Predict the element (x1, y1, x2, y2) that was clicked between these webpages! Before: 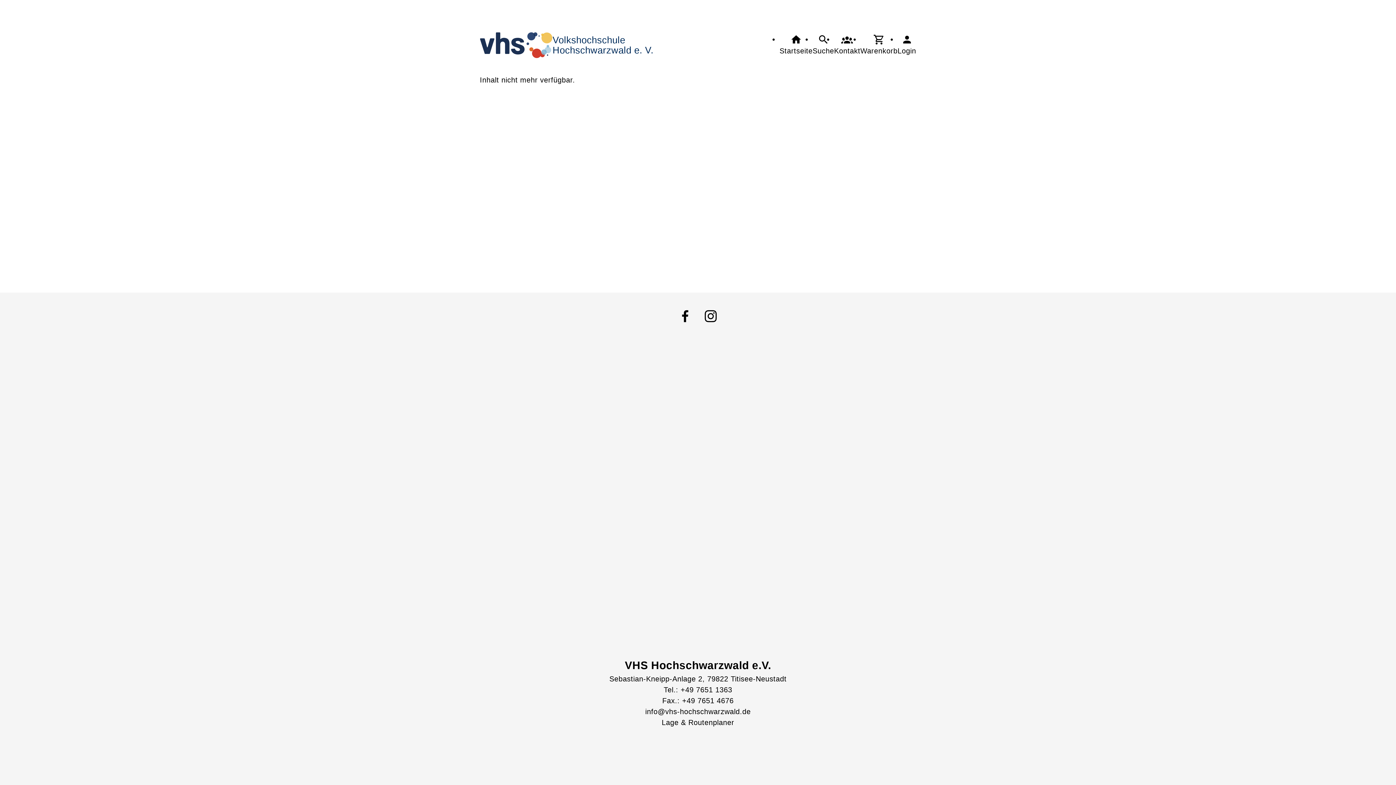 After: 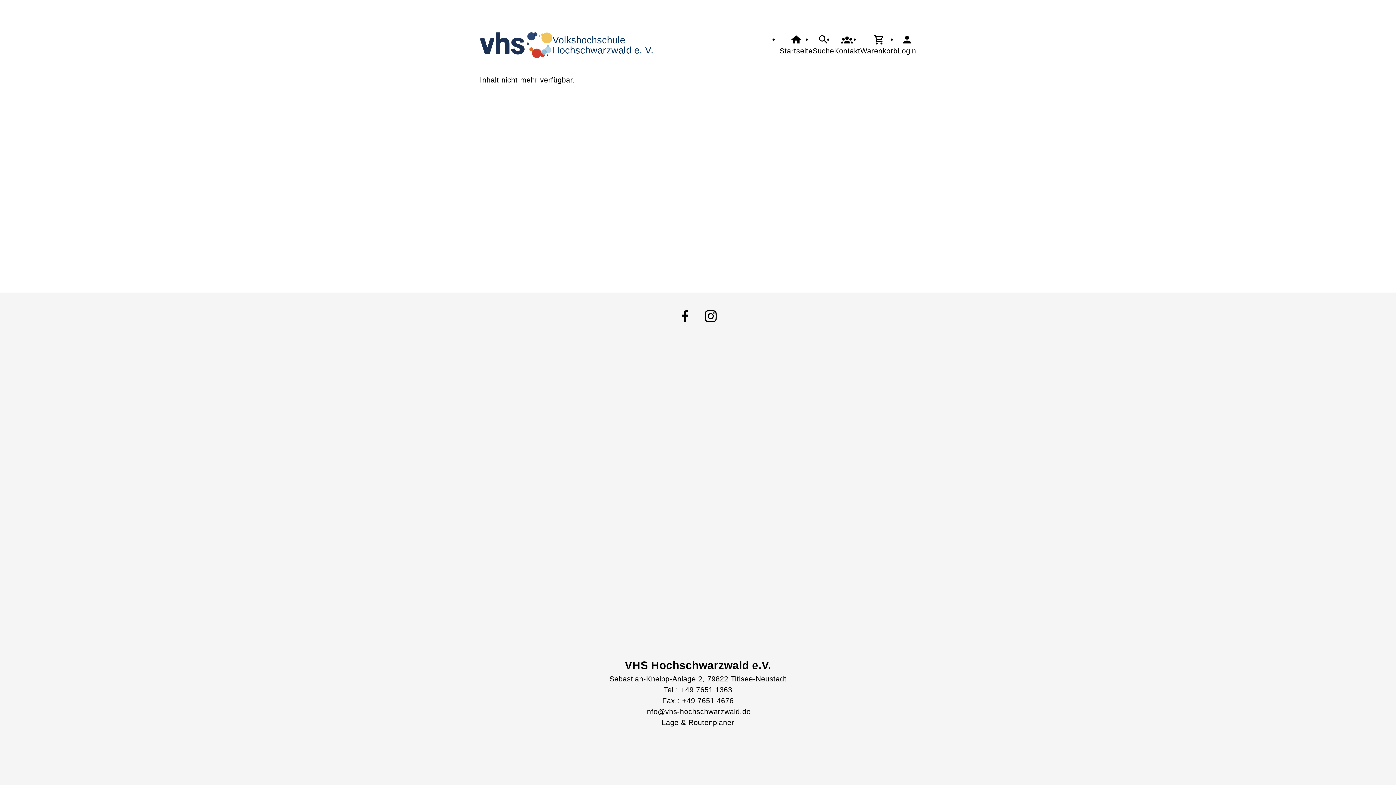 Action: label: Tel.: +49 7651 1363 bbox: (609, 684, 786, 695)